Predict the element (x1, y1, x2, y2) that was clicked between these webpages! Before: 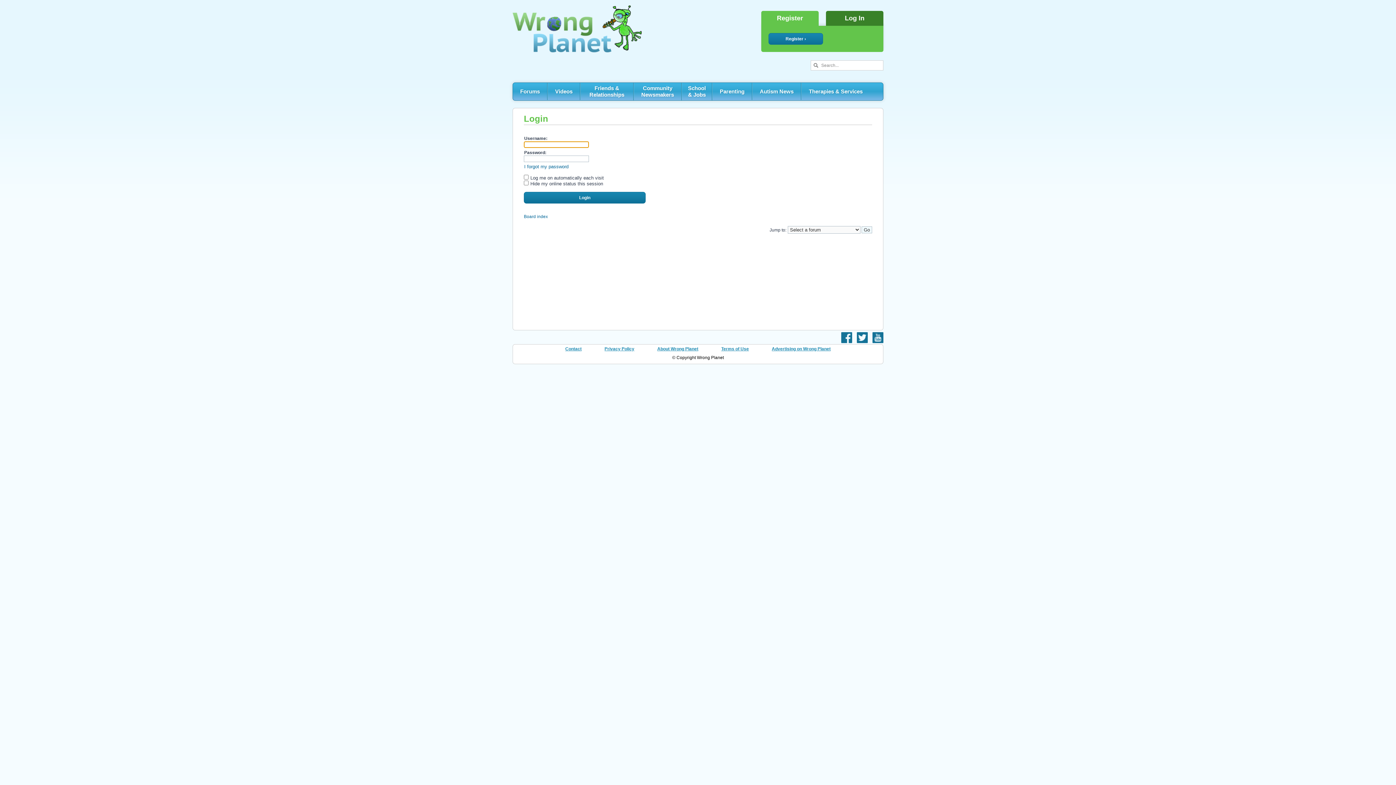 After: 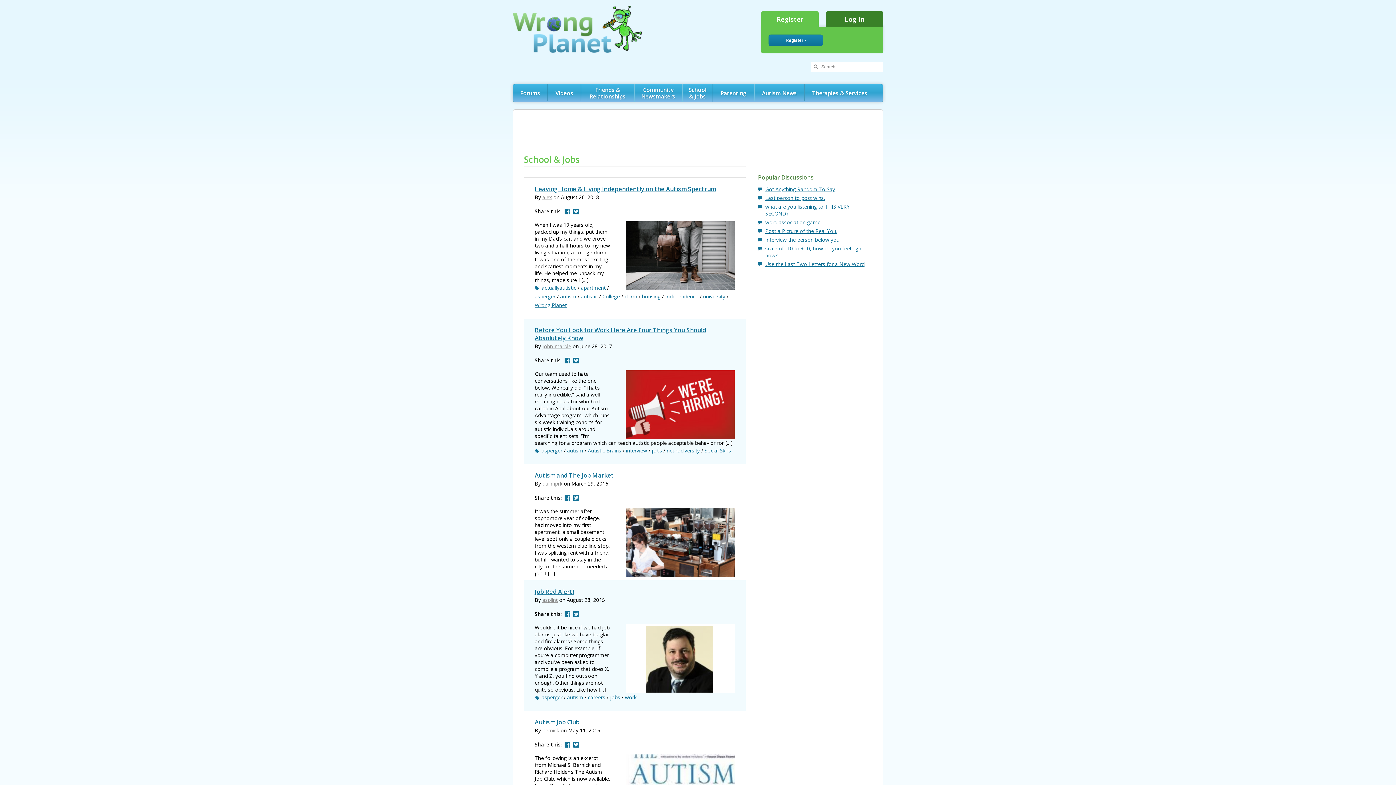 Action: bbox: (682, 82, 712, 100) label: School & Jobs